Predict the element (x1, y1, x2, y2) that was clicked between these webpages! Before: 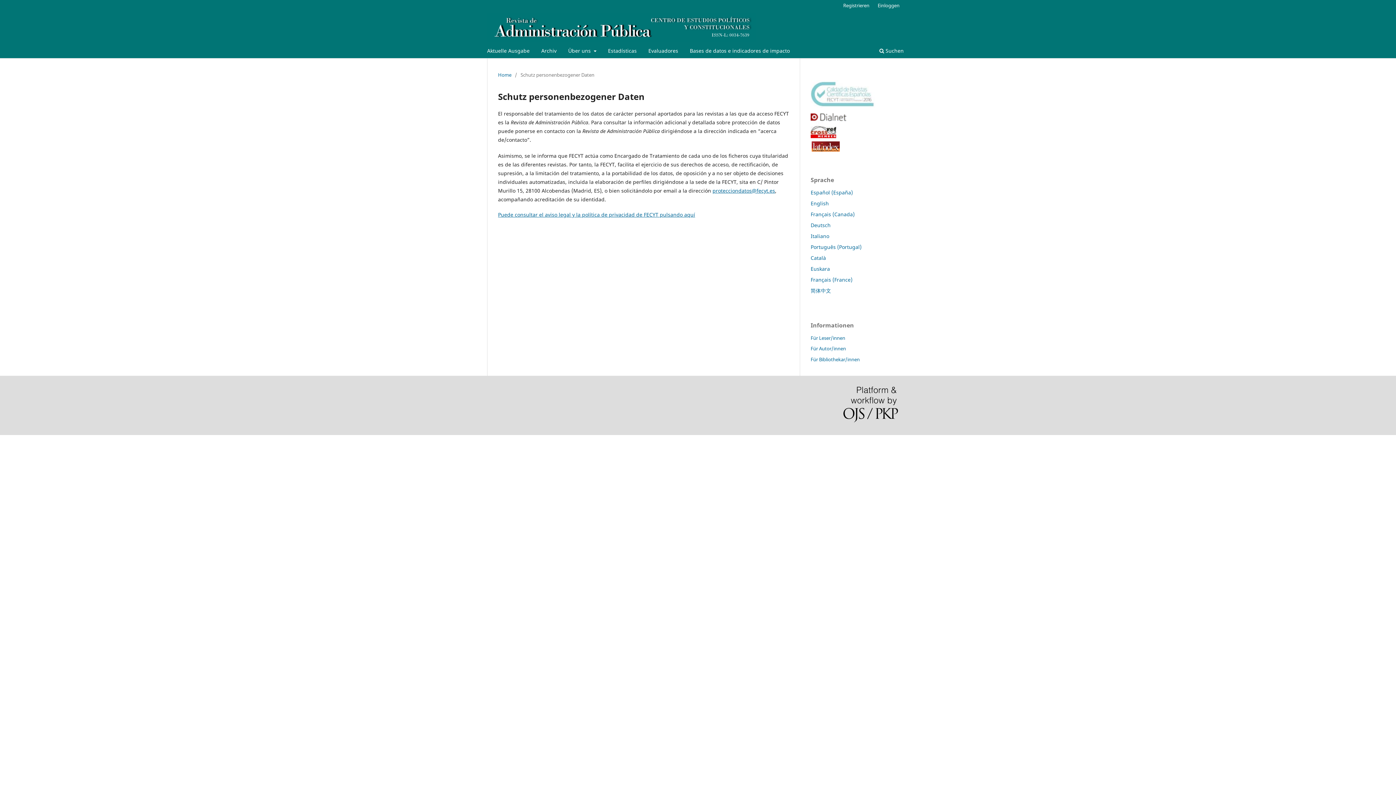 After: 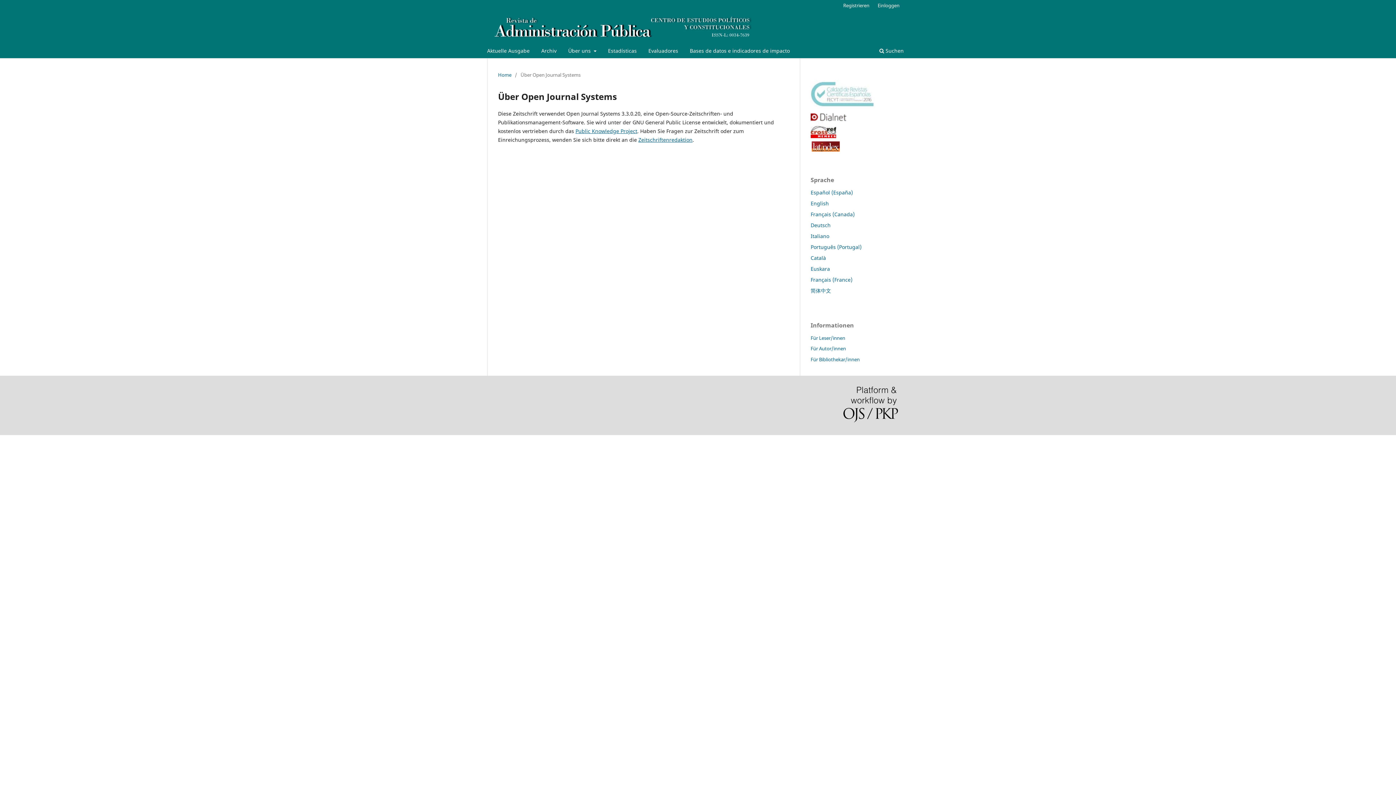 Action: bbox: (843, 387, 898, 424)